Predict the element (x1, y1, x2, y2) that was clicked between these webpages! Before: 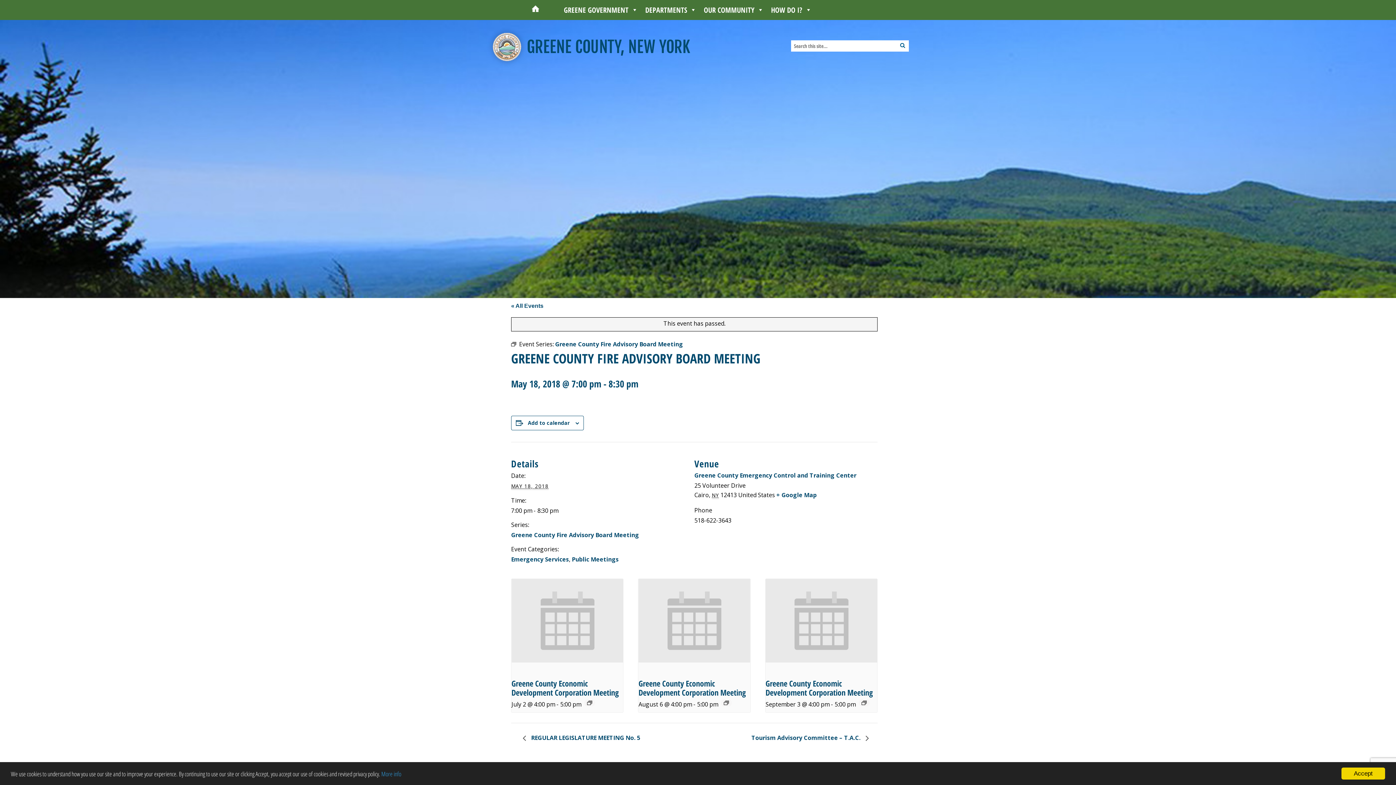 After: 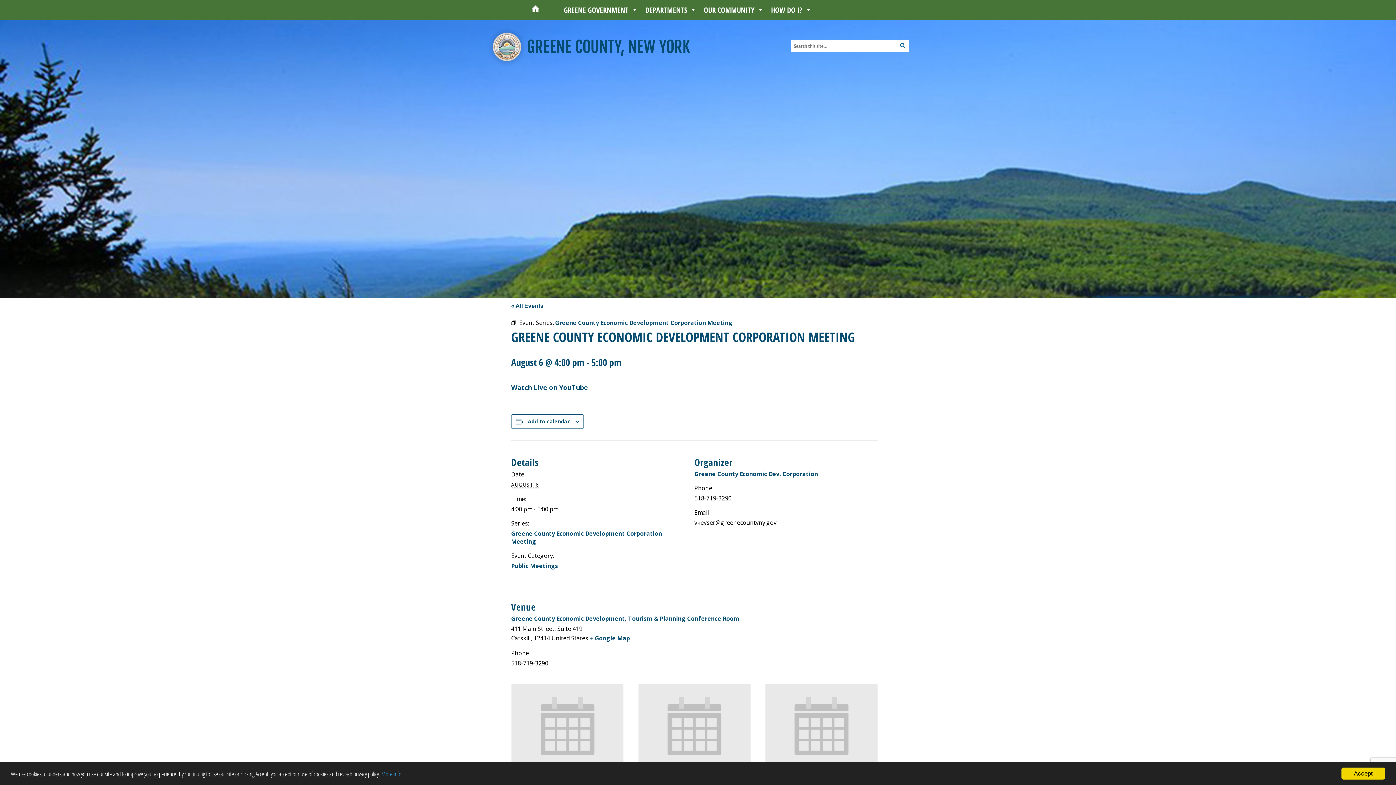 Action: bbox: (638, 579, 750, 662)